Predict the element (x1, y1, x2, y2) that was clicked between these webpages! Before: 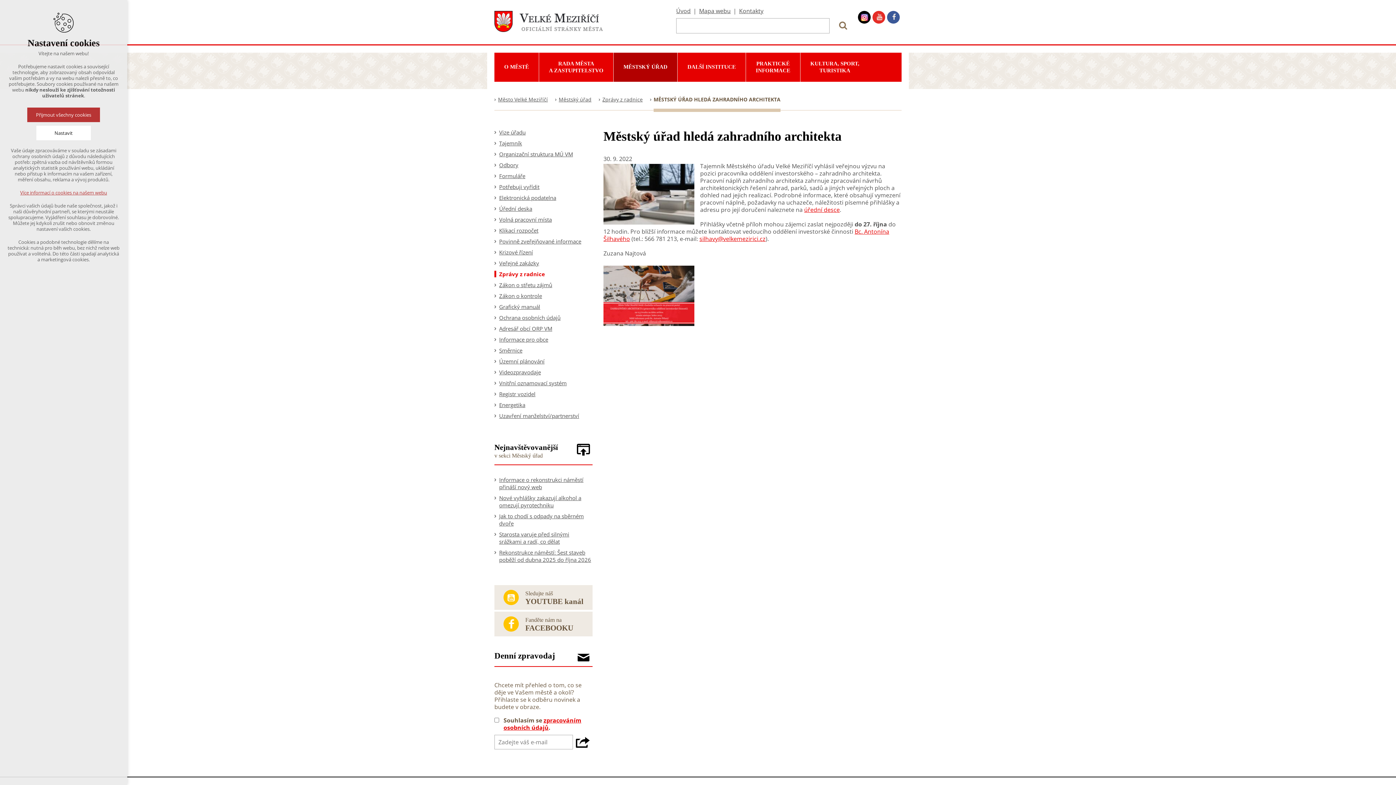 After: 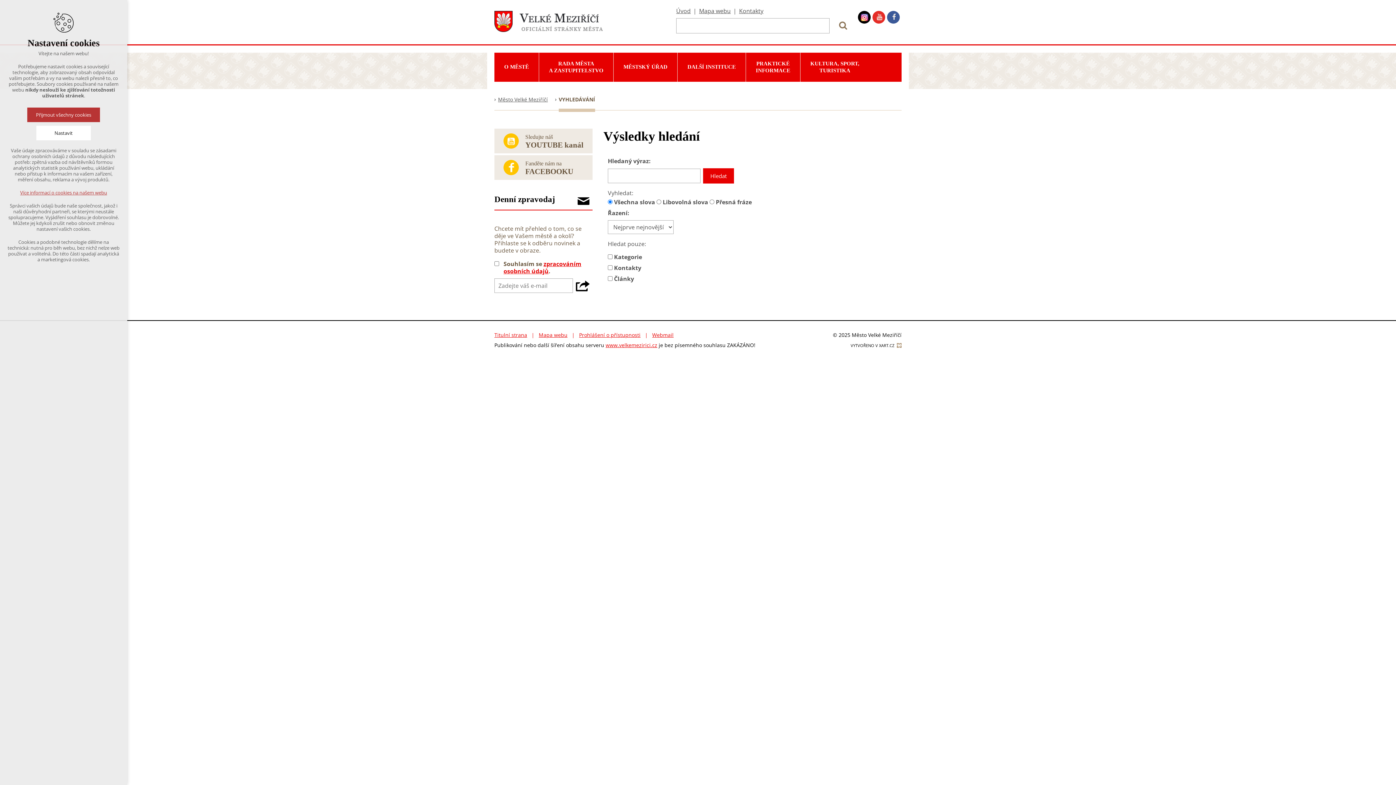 Action: label: Vyhledat bbox: (832, 18, 847, 32)